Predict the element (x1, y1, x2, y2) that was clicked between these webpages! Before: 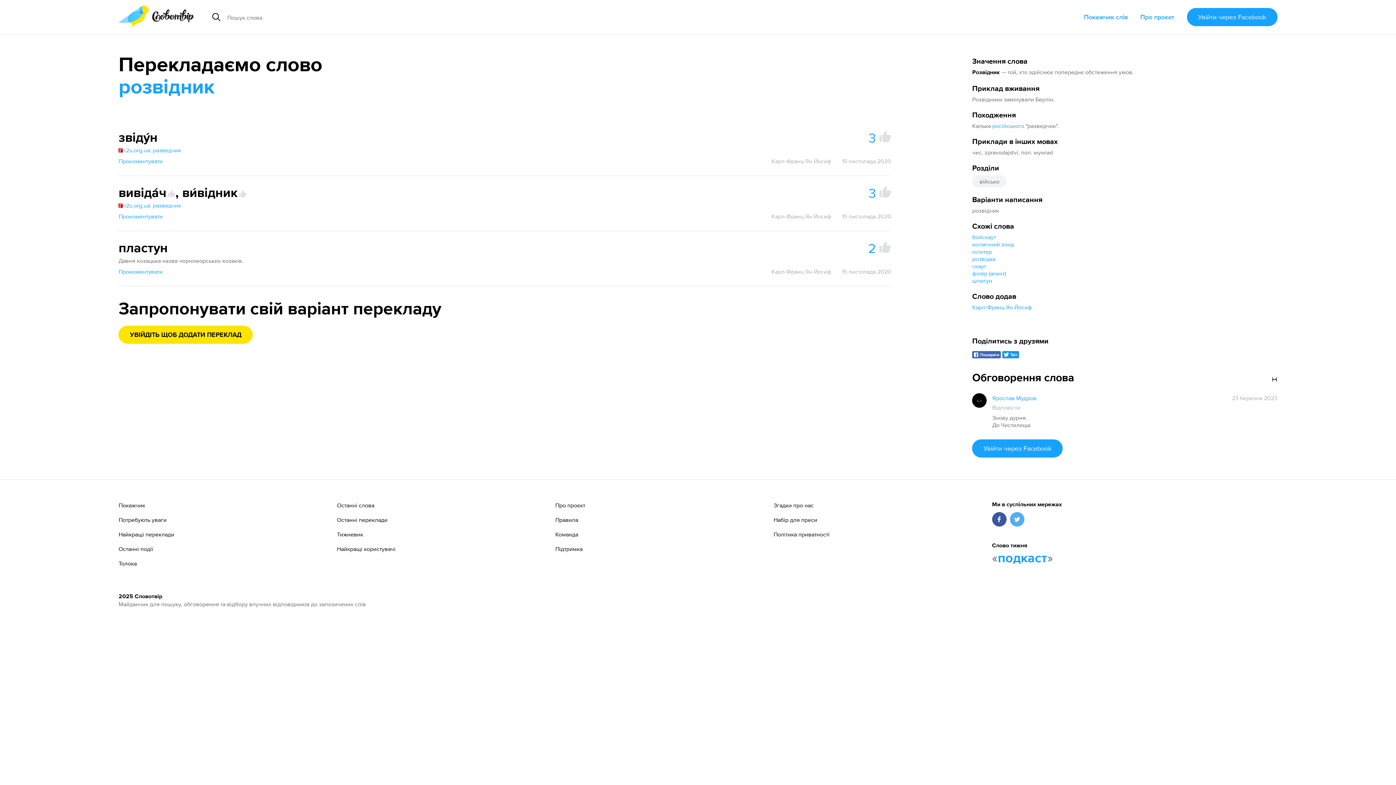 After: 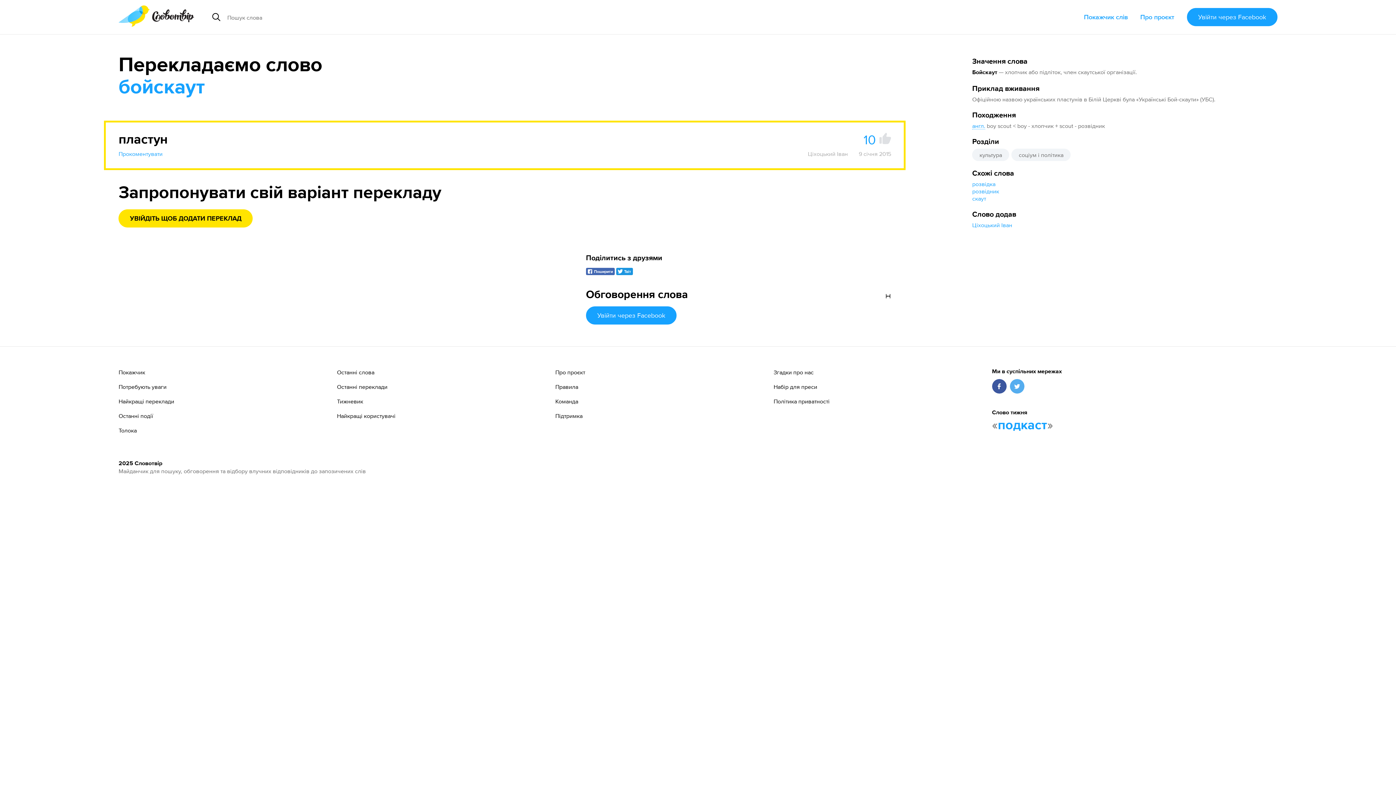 Action: bbox: (972, 233, 996, 240) label: бойскаут